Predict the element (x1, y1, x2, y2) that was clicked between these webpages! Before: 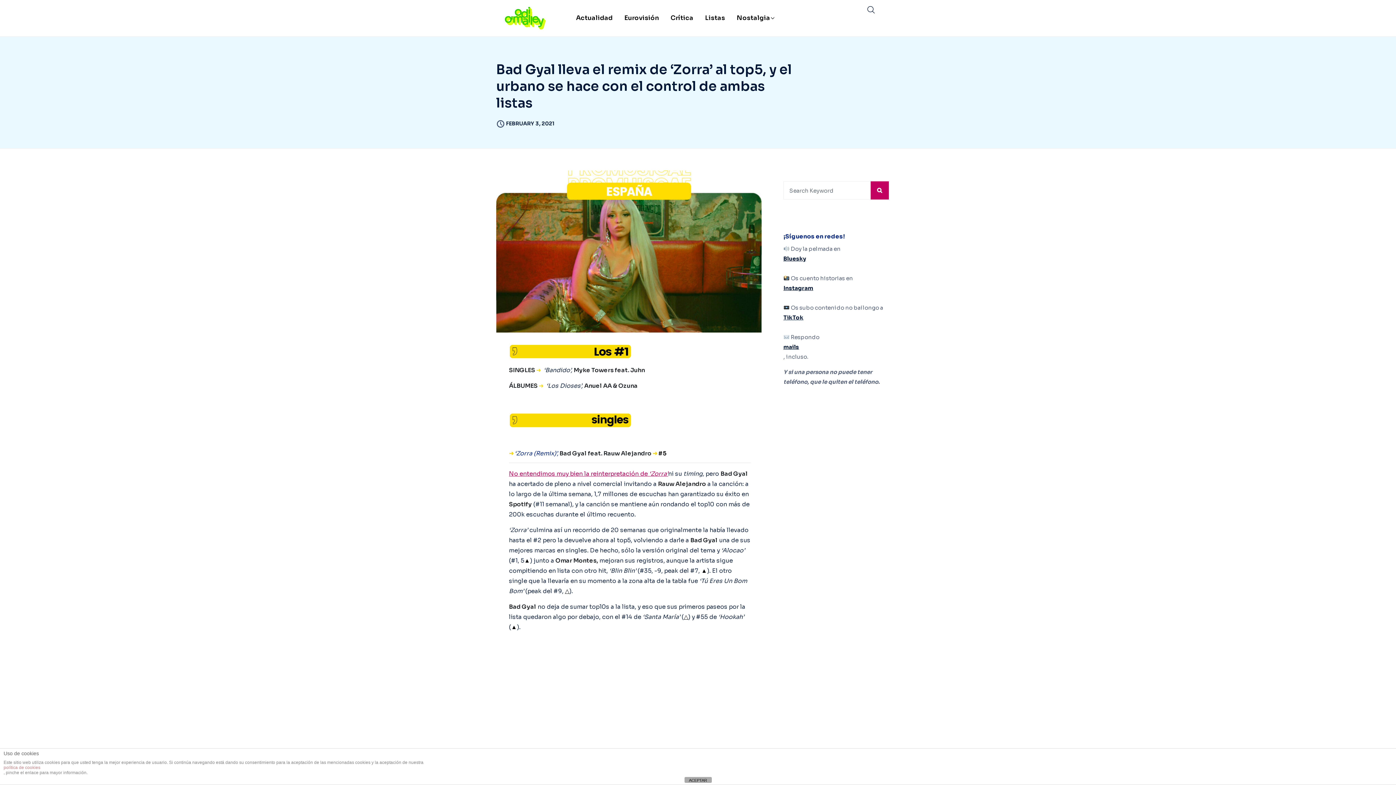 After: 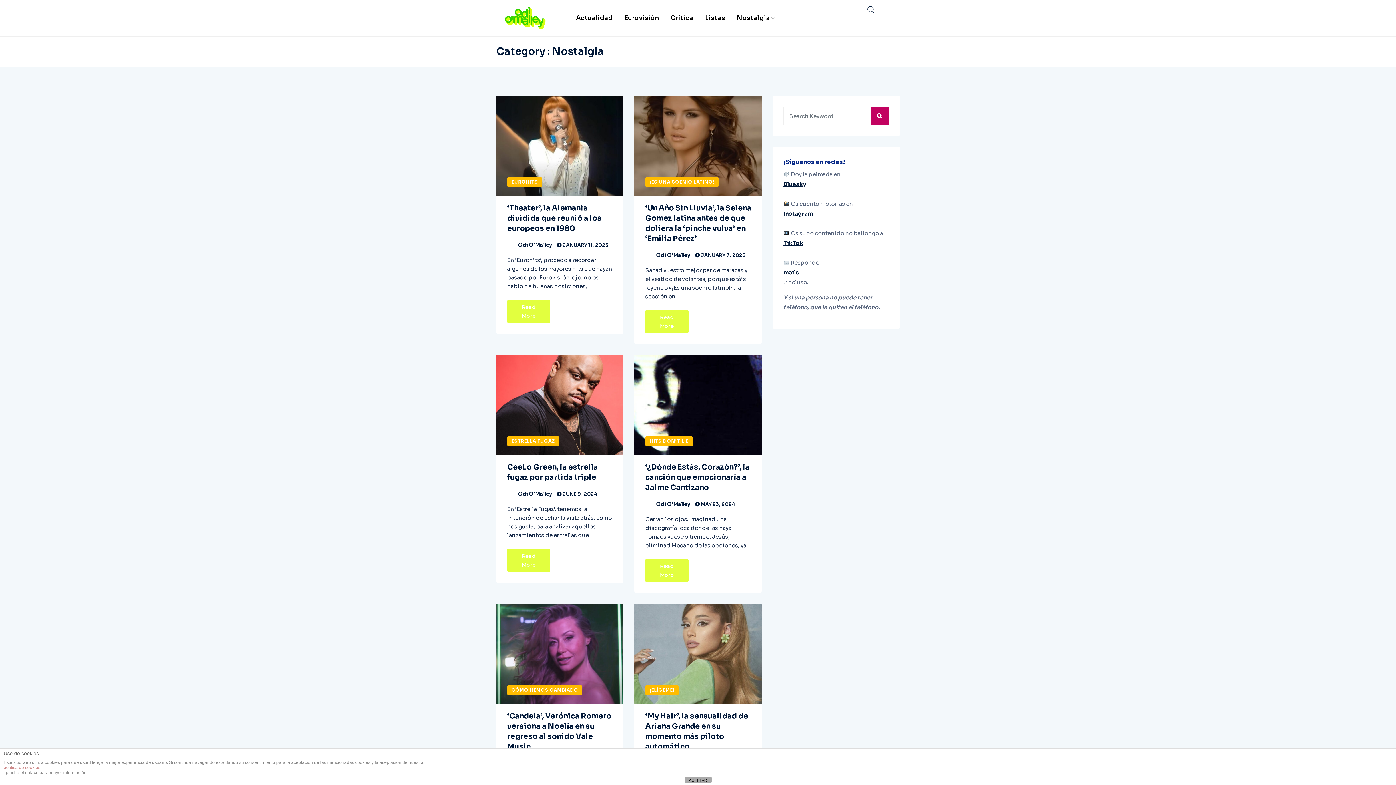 Action: bbox: (731, 0, 774, 36) label: Nostalgia